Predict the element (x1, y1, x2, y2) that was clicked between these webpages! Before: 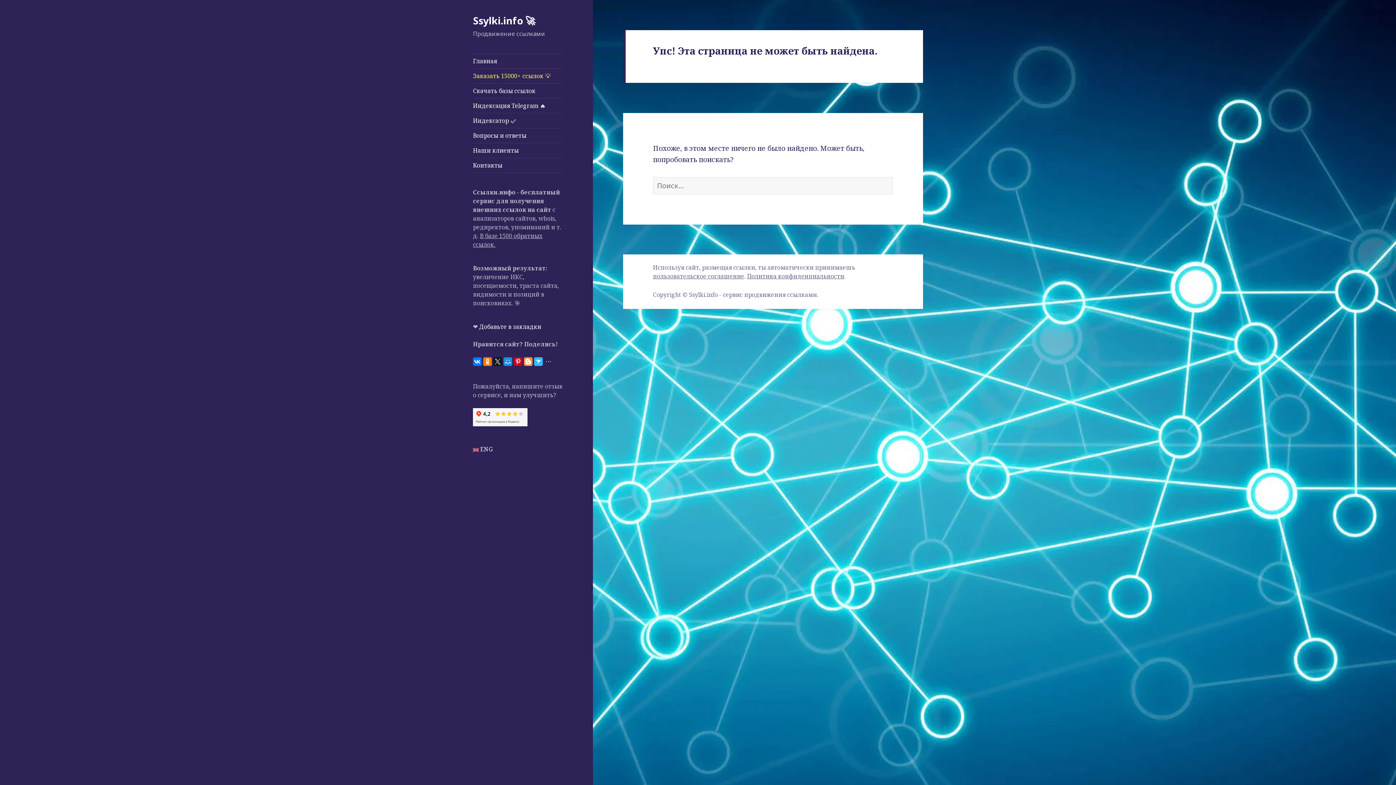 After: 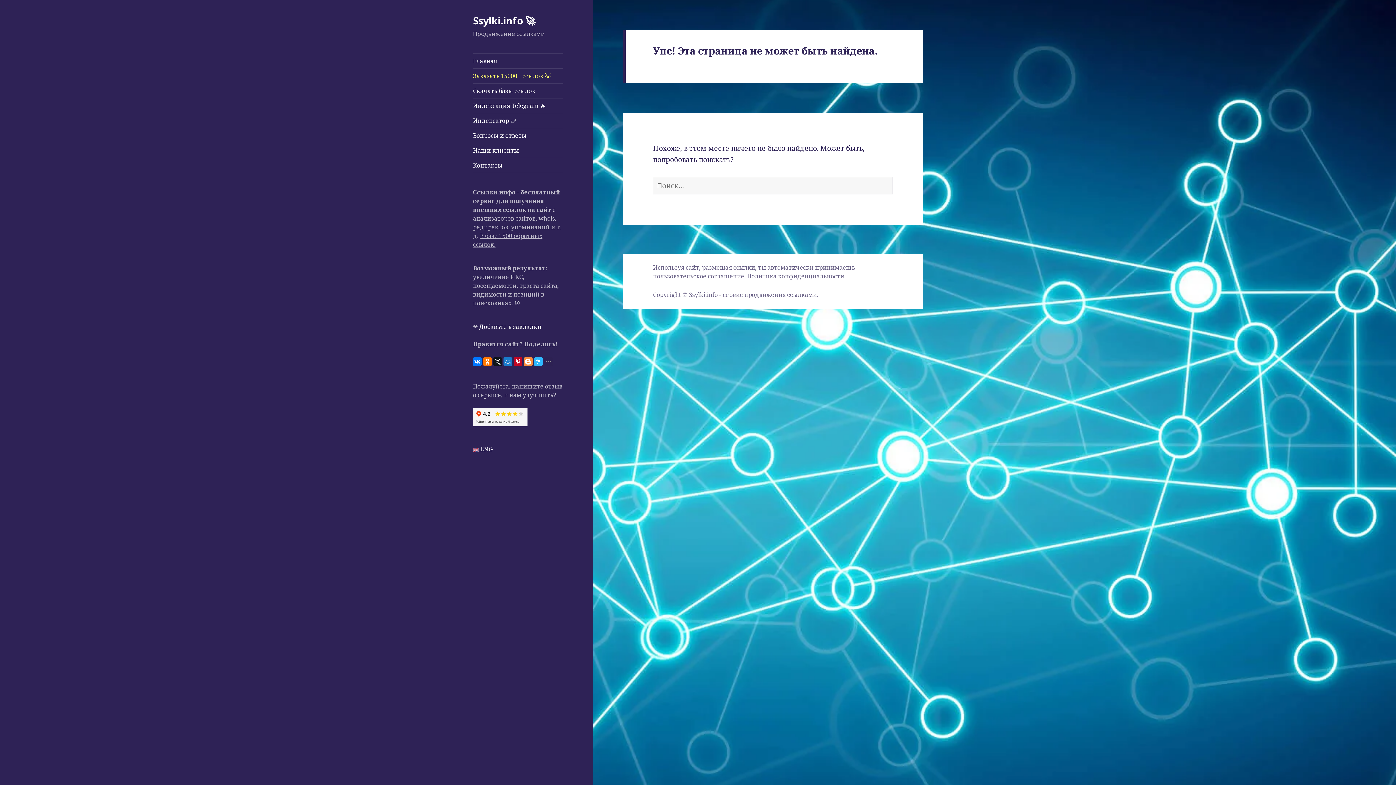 Action: bbox: (503, 357, 512, 366)